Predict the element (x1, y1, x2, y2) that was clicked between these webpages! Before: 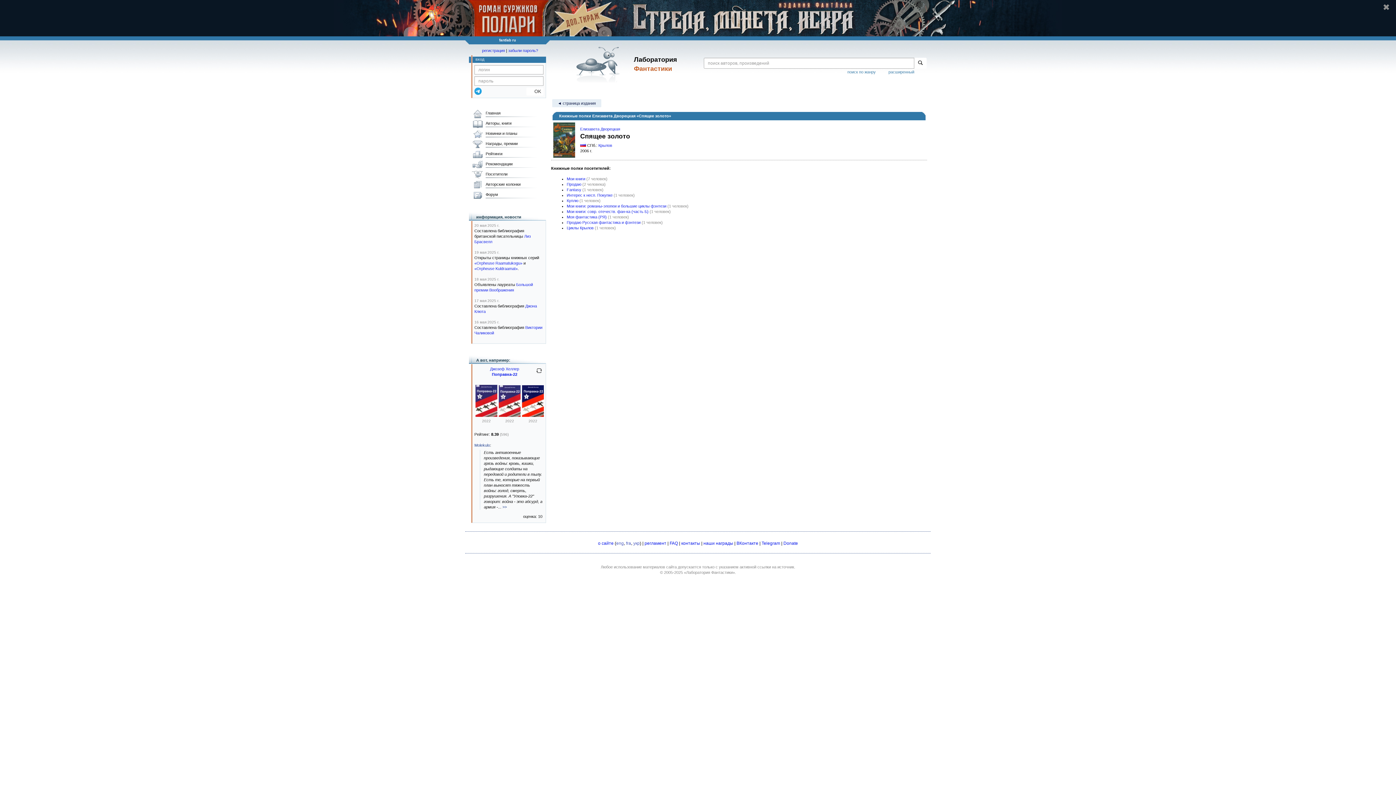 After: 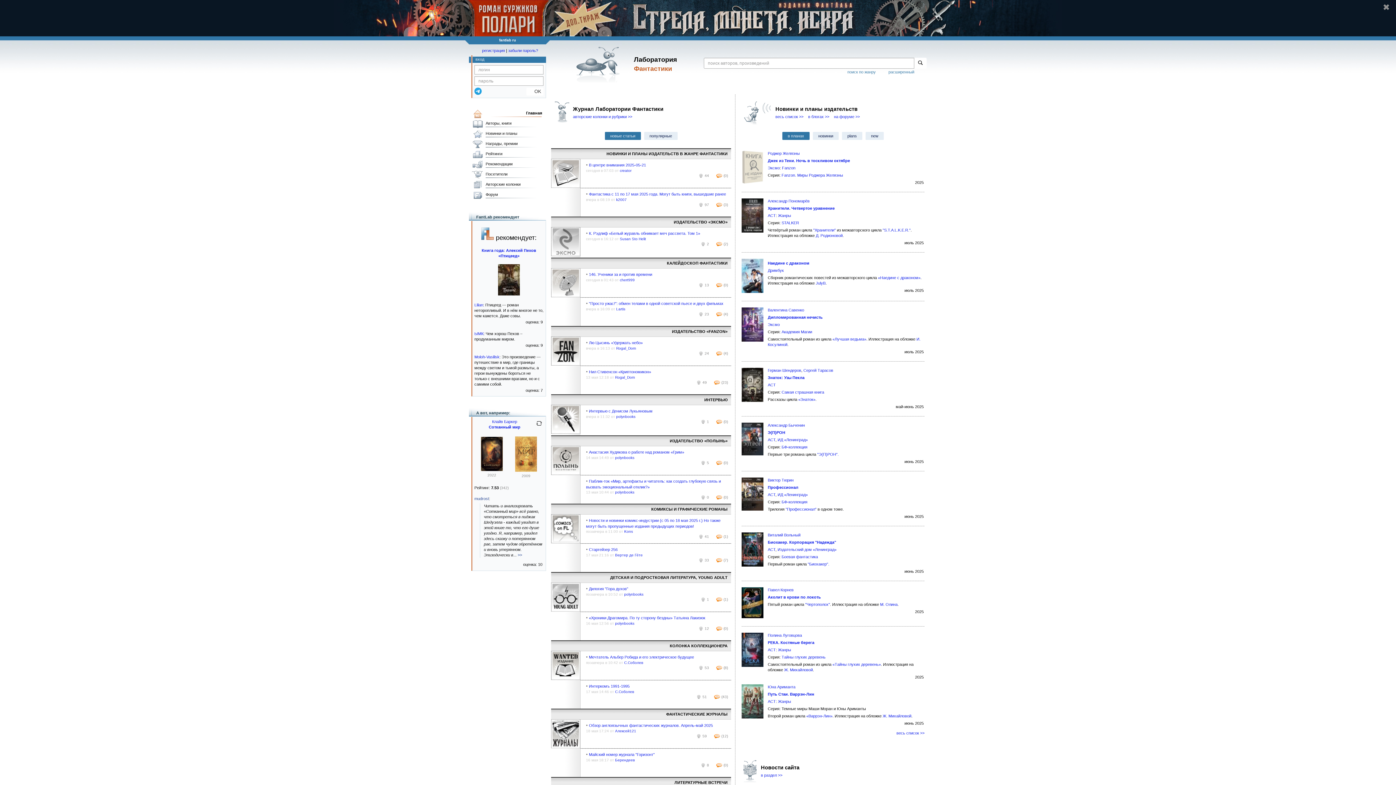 Action: bbox: (576, 46, 622, 82)